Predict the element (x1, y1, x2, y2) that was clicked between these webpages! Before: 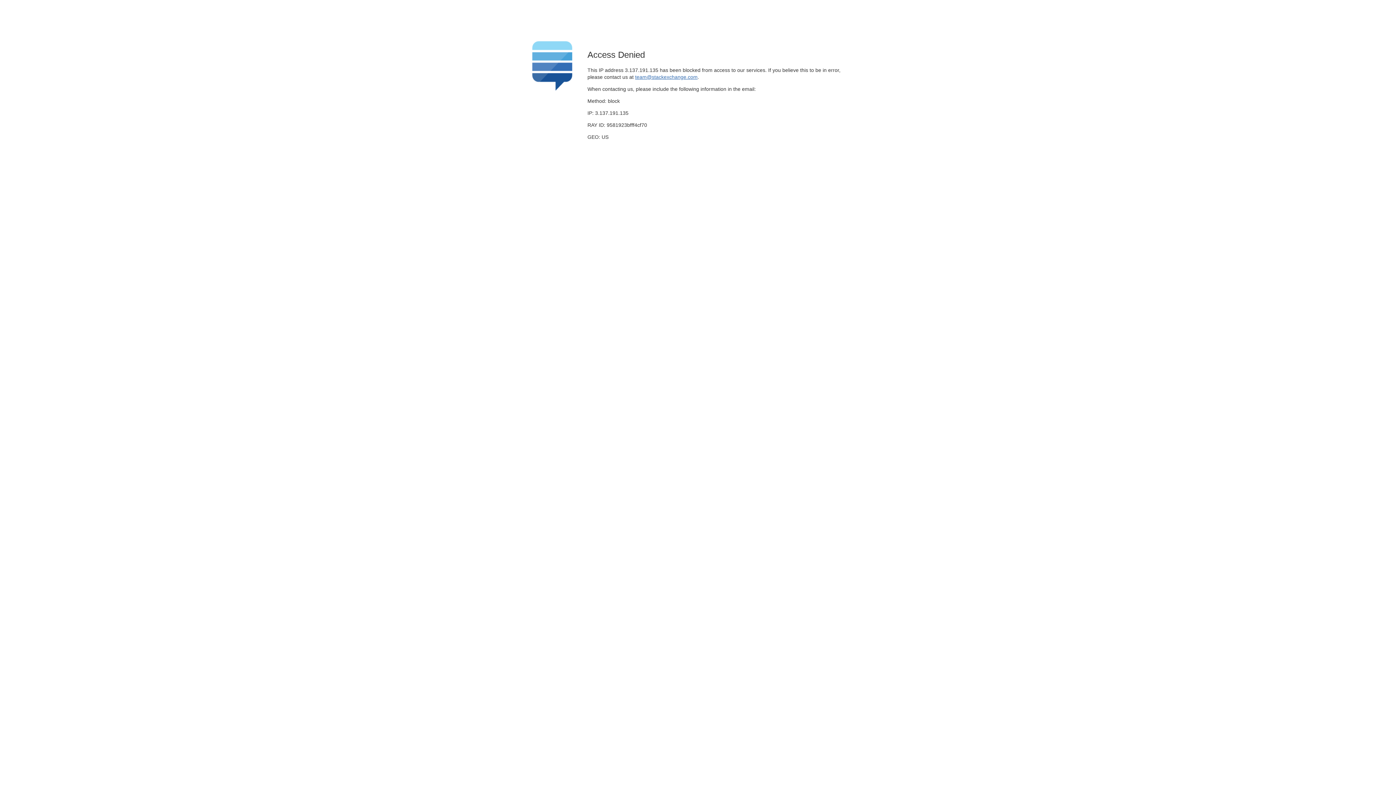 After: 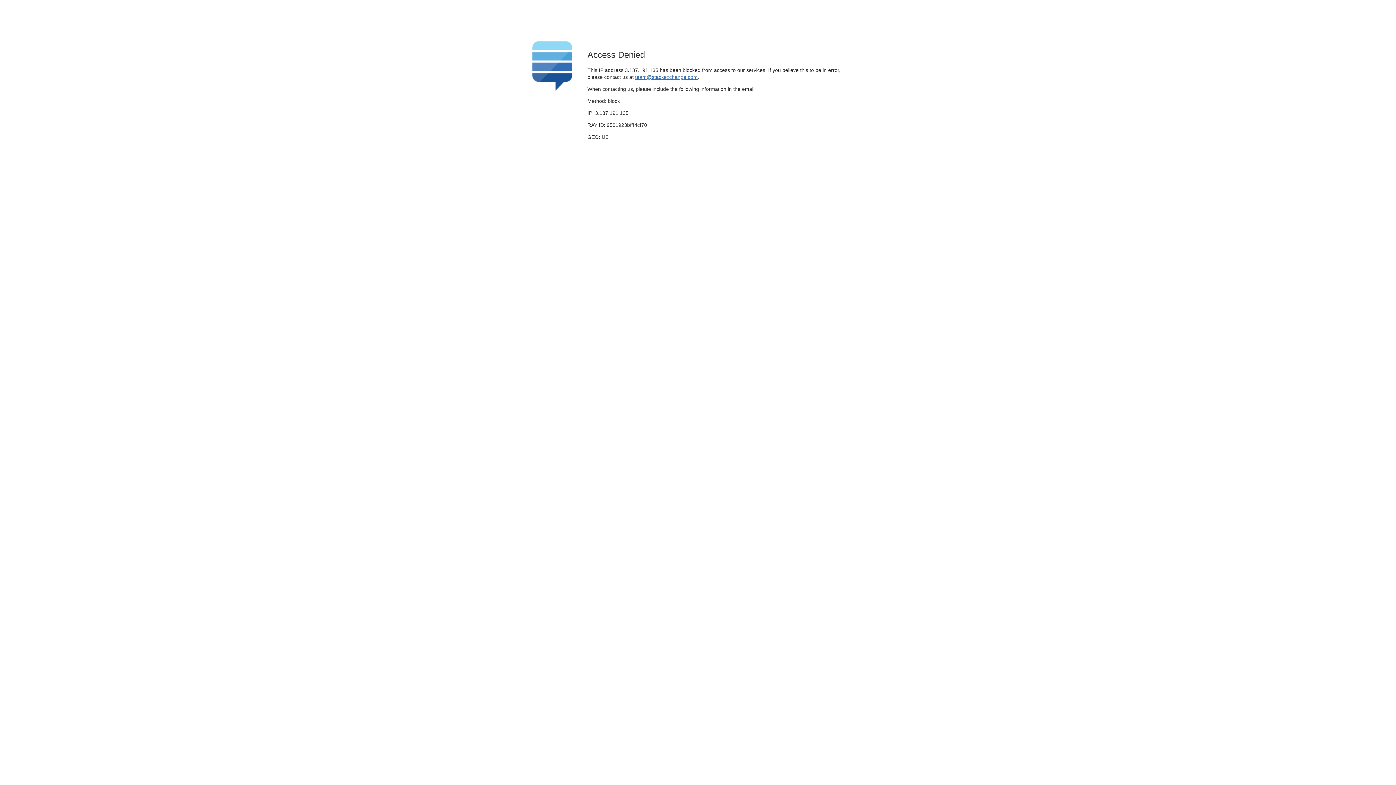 Action: bbox: (635, 74, 697, 79) label: team@stackexchange.com